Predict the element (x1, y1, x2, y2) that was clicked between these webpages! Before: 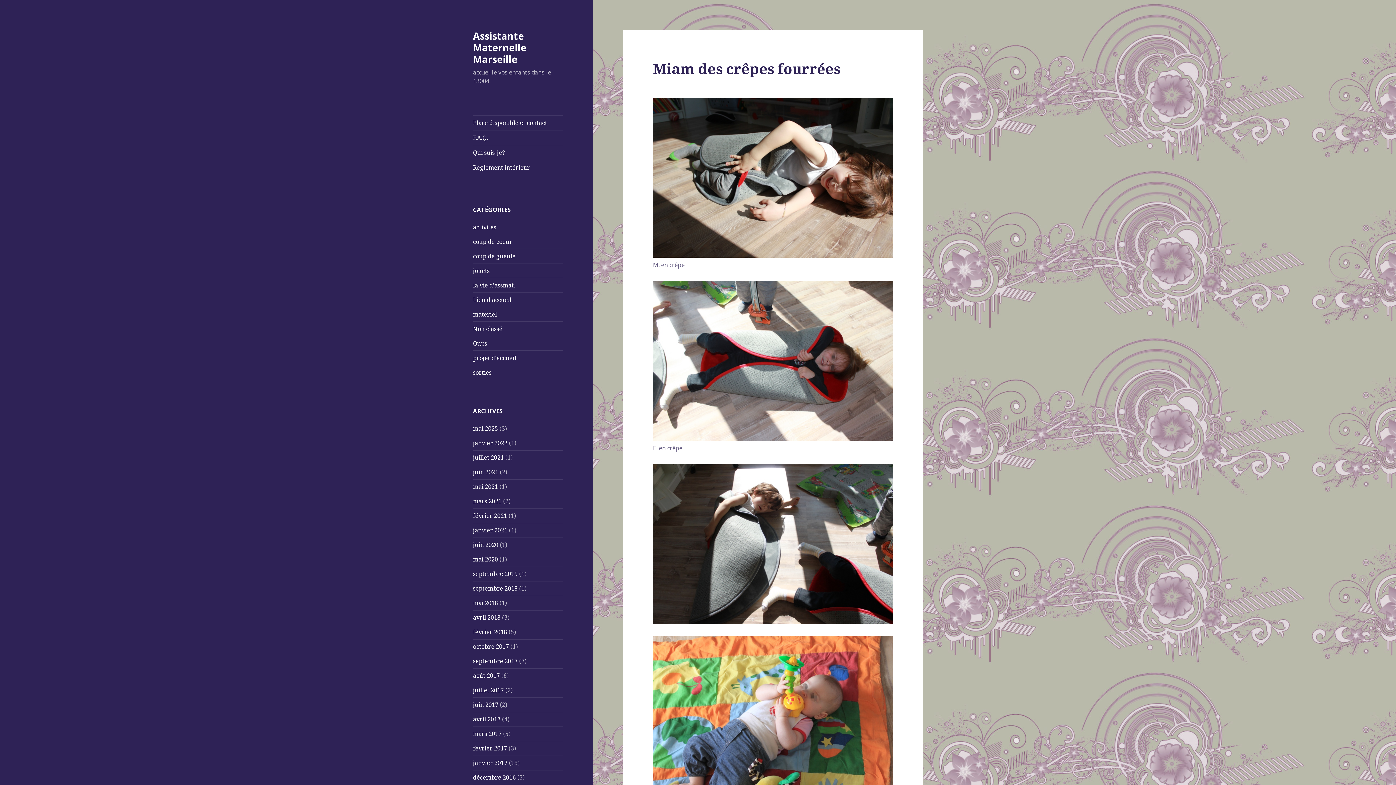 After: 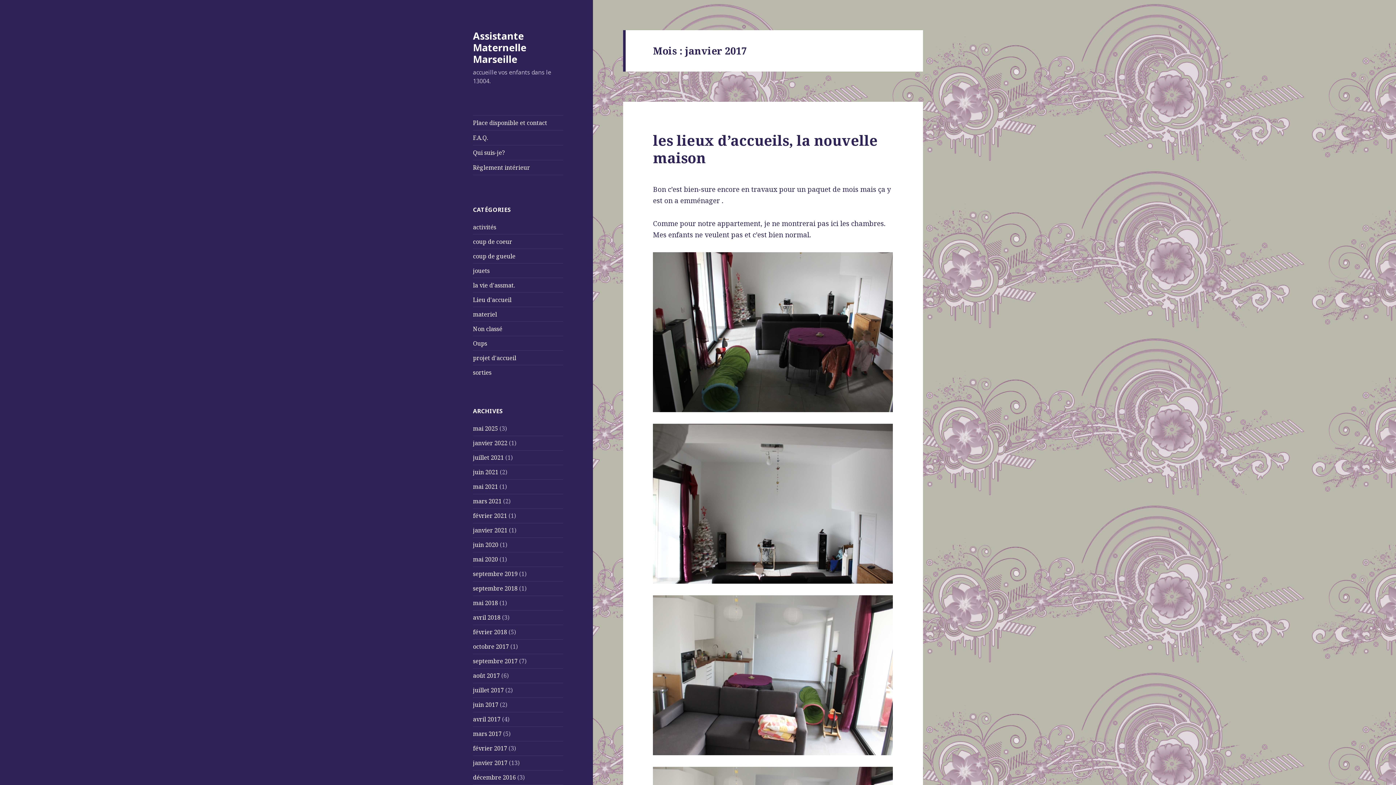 Action: label: janvier 2017 bbox: (473, 759, 507, 767)